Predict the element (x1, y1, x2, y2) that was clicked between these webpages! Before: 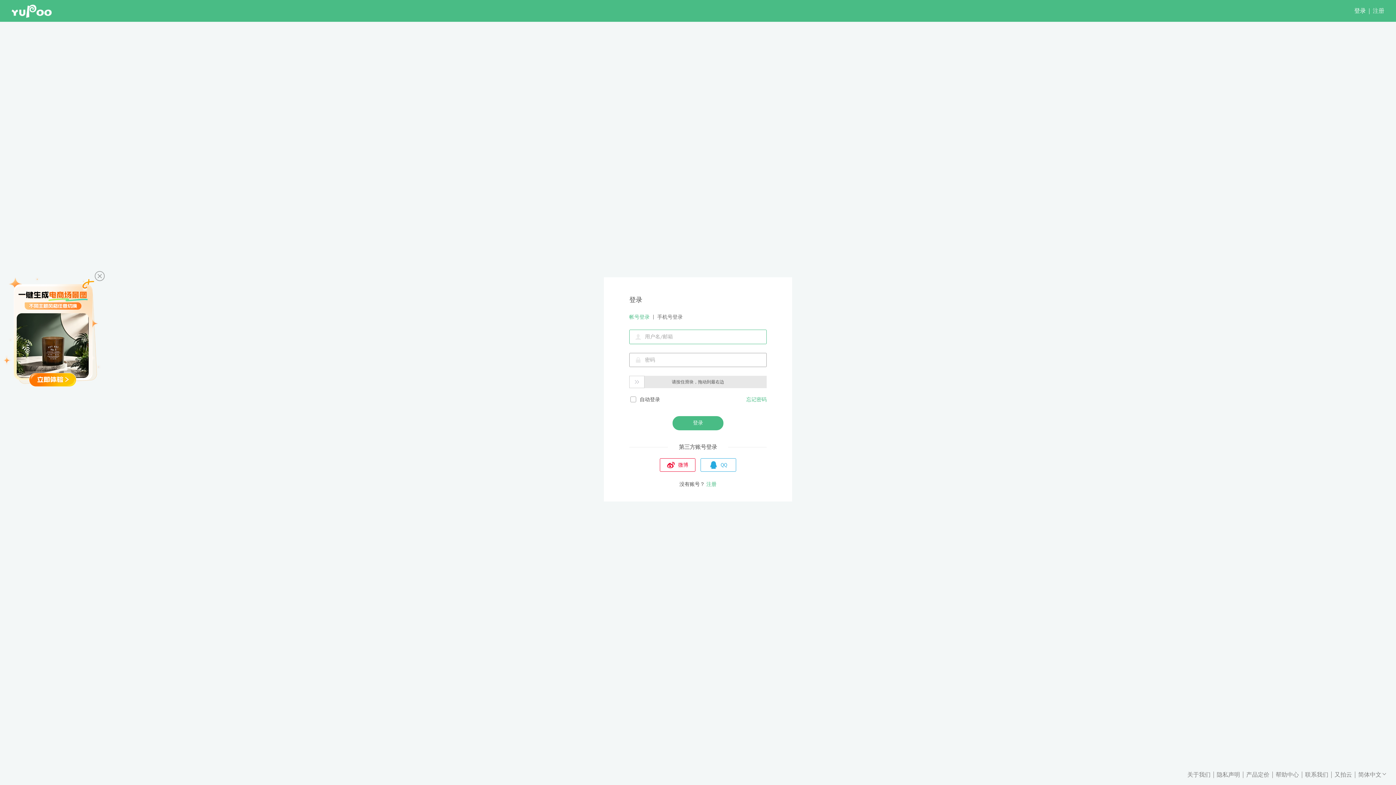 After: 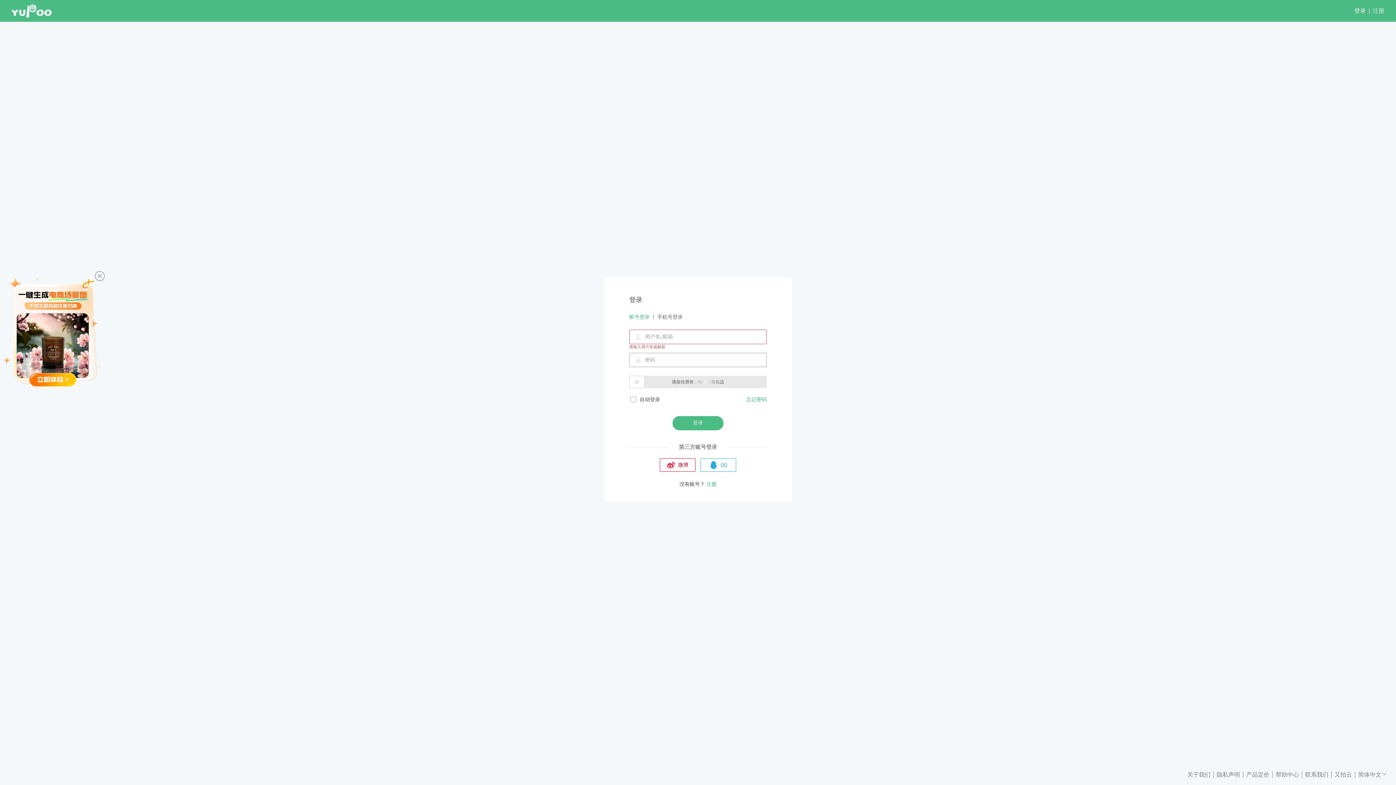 Action: label: 产品定价 bbox: (1243, 770, 1272, 779)